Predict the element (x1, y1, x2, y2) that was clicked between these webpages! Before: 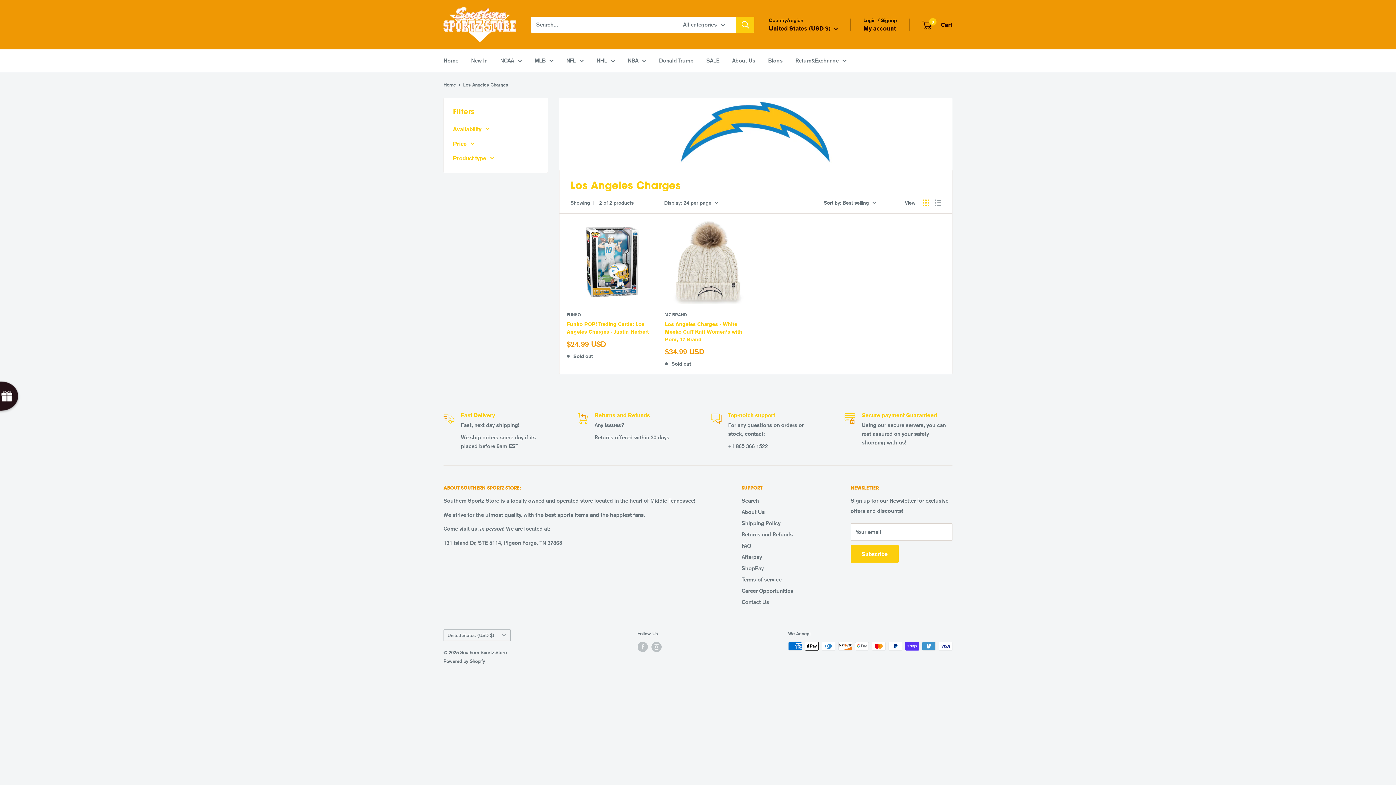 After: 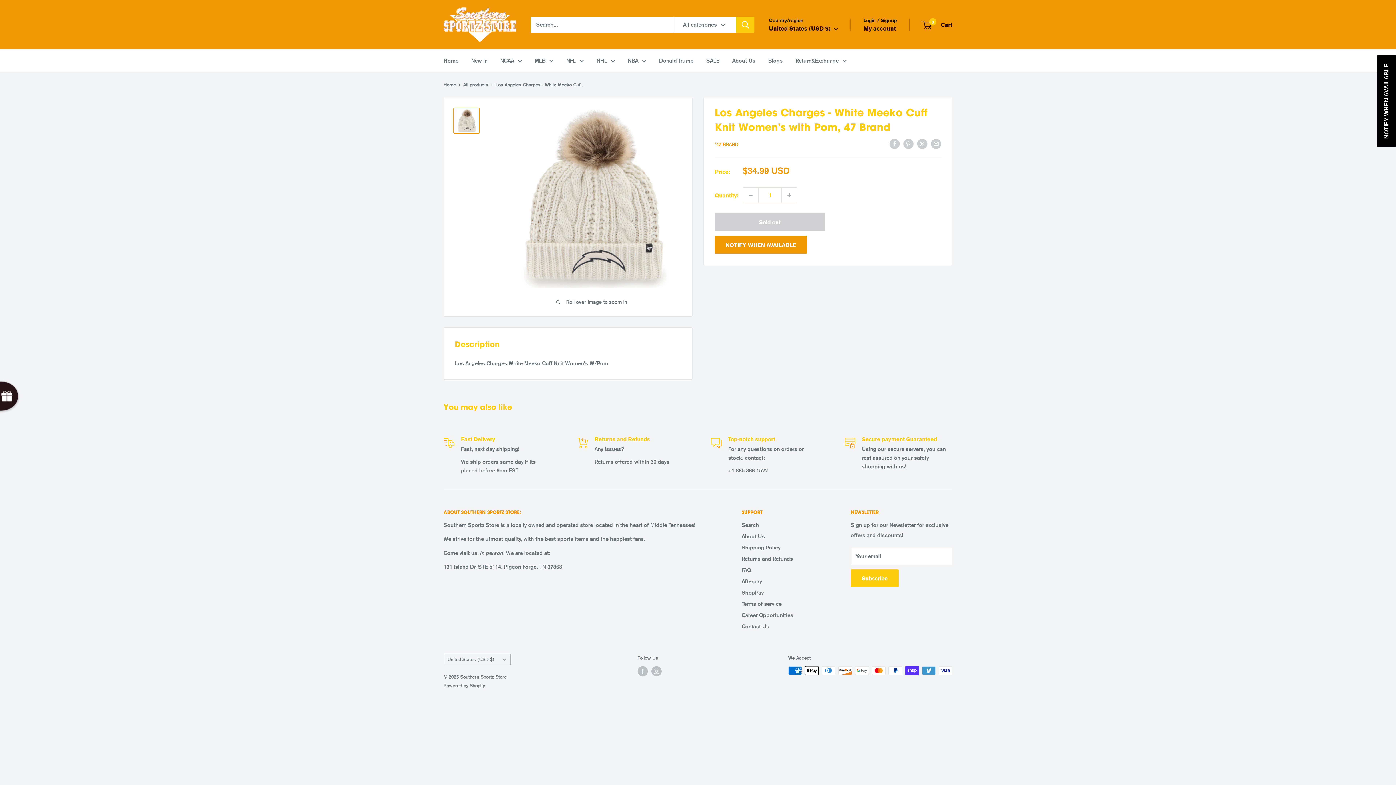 Action: bbox: (665, 320, 748, 343) label: Los Angeles Charges - White Meeko Cuff Knit Women's with Pom, 47 Brand